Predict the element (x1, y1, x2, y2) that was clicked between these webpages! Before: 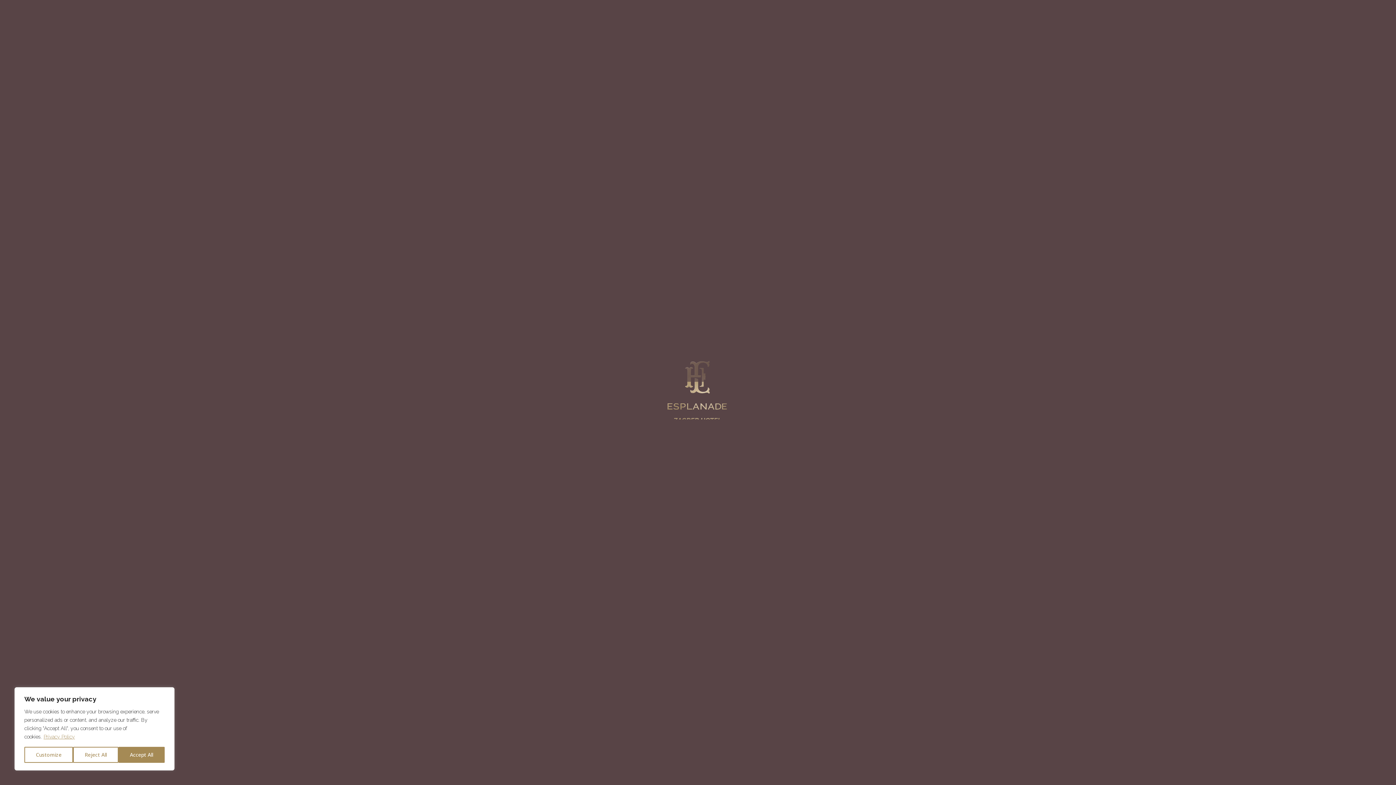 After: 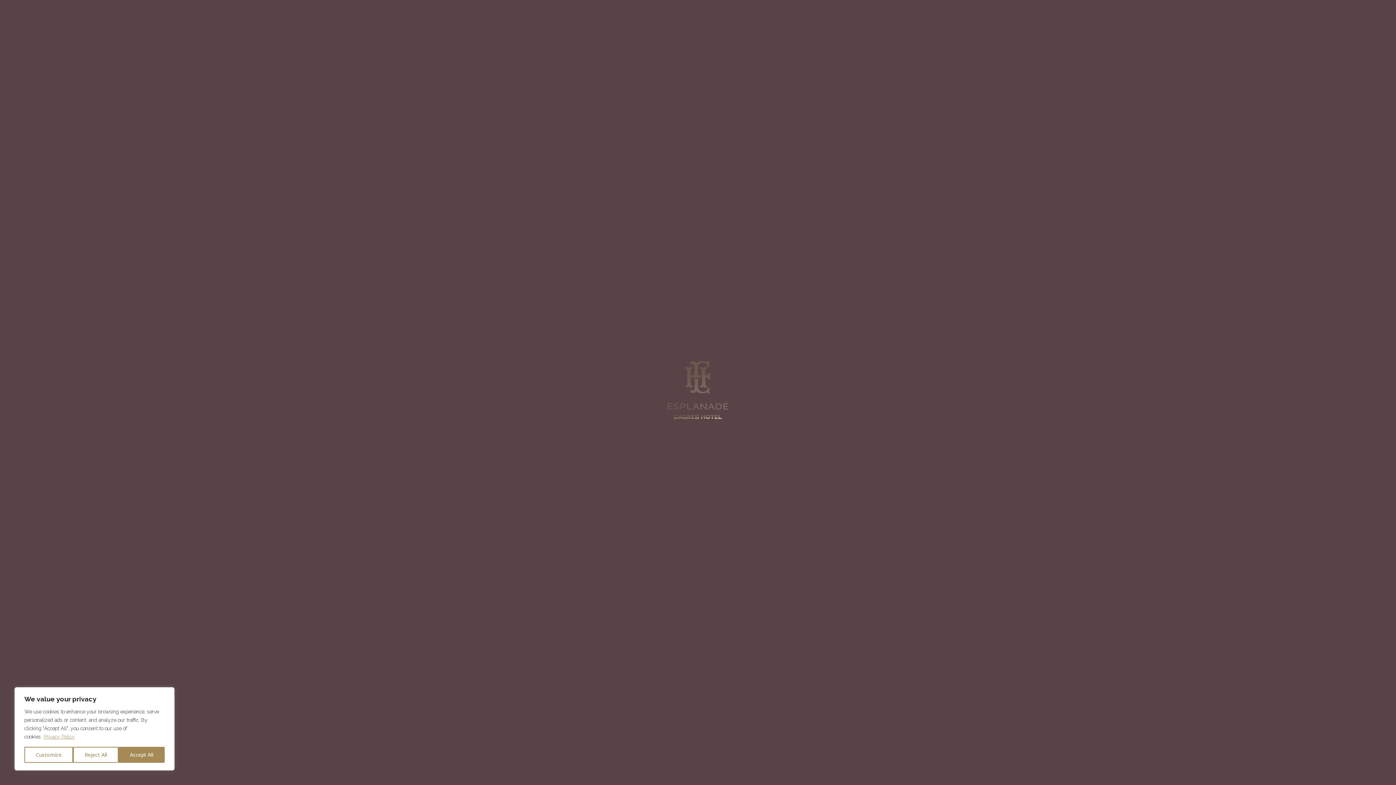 Action: bbox: (43, 733, 75, 740) label: Privacy Policy